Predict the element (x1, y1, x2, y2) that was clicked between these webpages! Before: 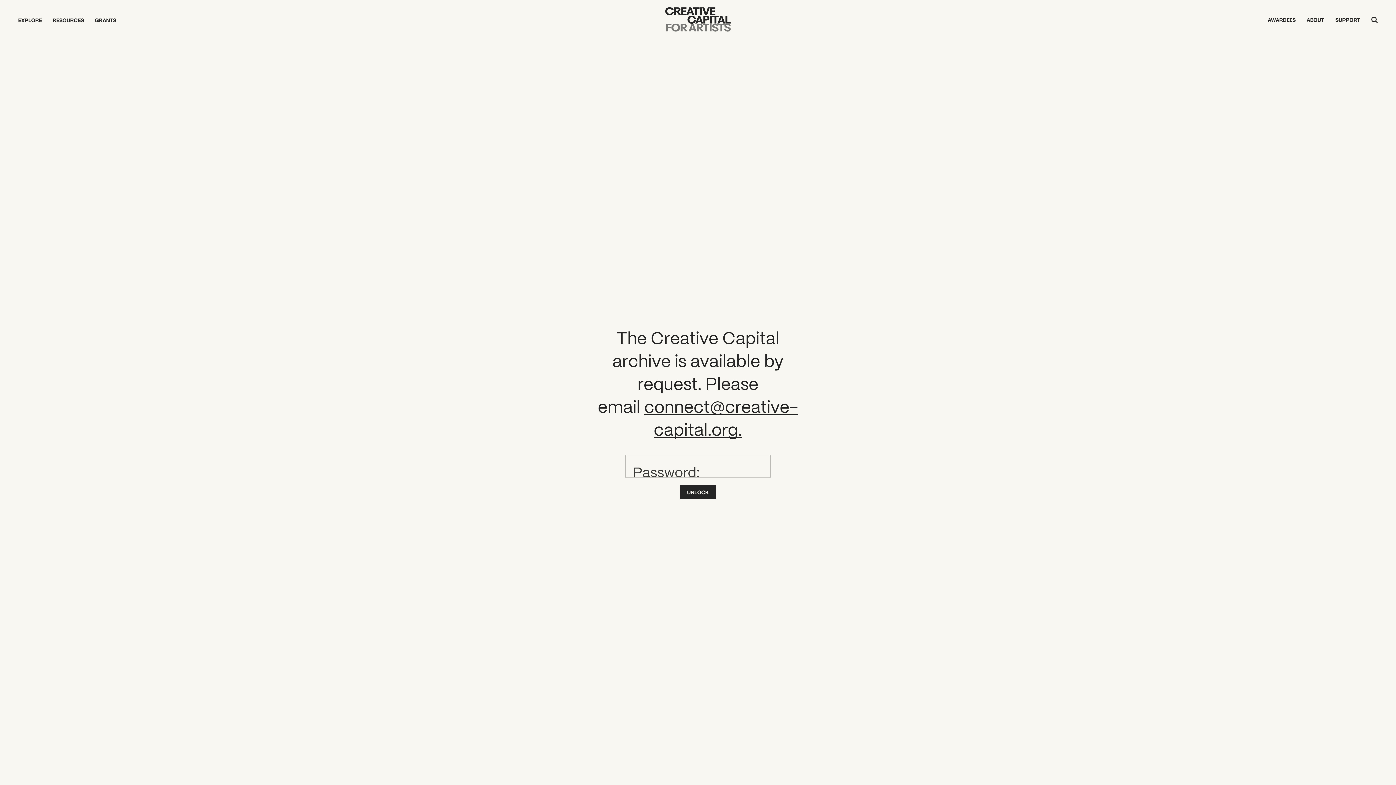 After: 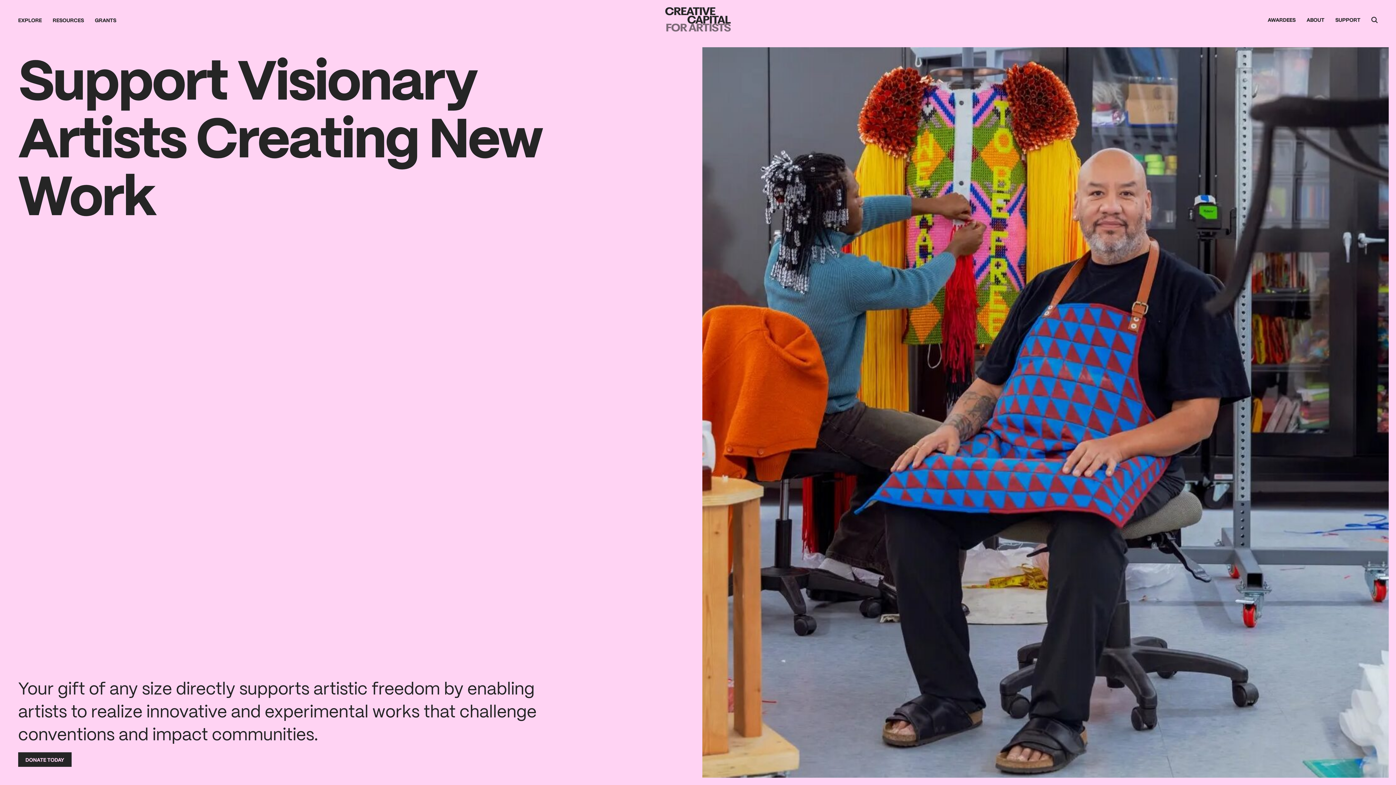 Action: bbox: (1335, 16, 1360, 22) label: SUPPORT